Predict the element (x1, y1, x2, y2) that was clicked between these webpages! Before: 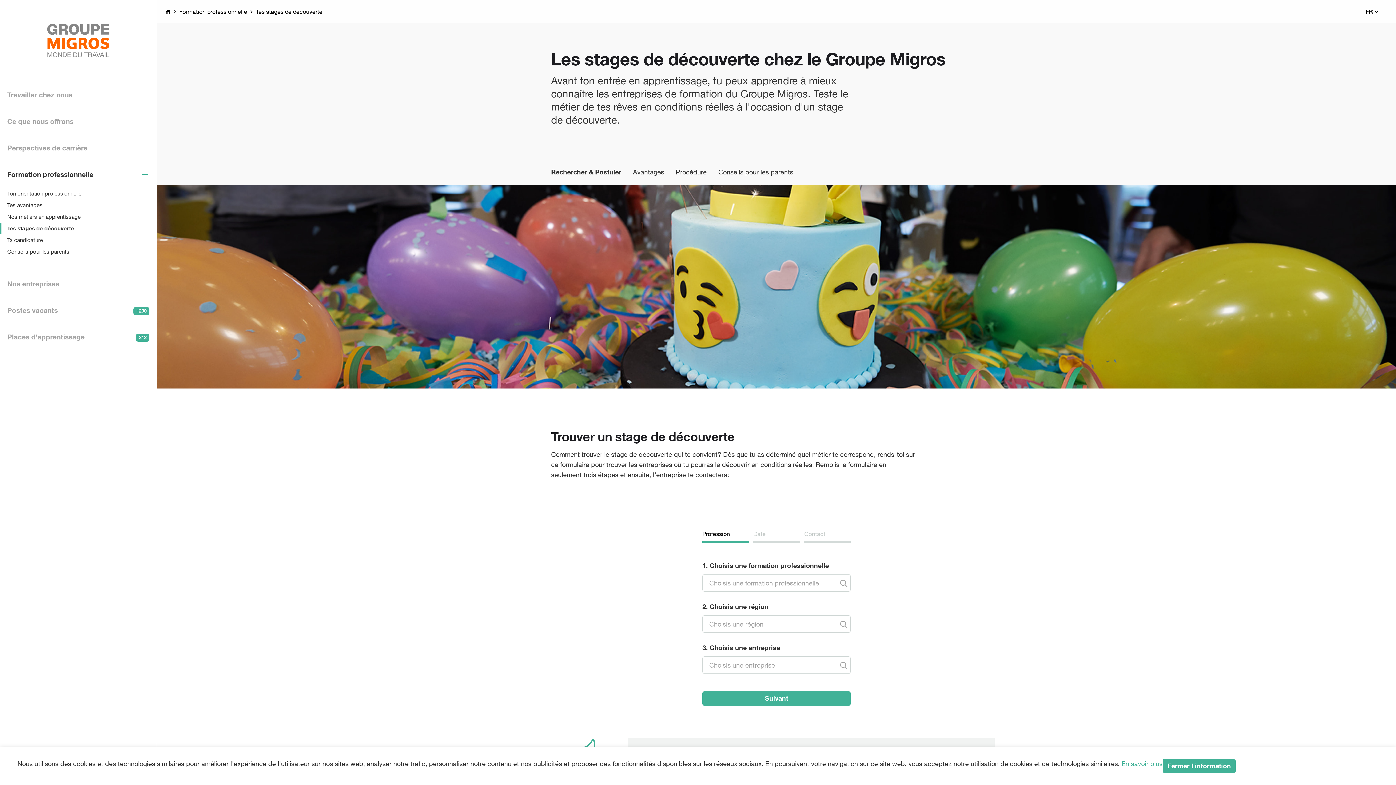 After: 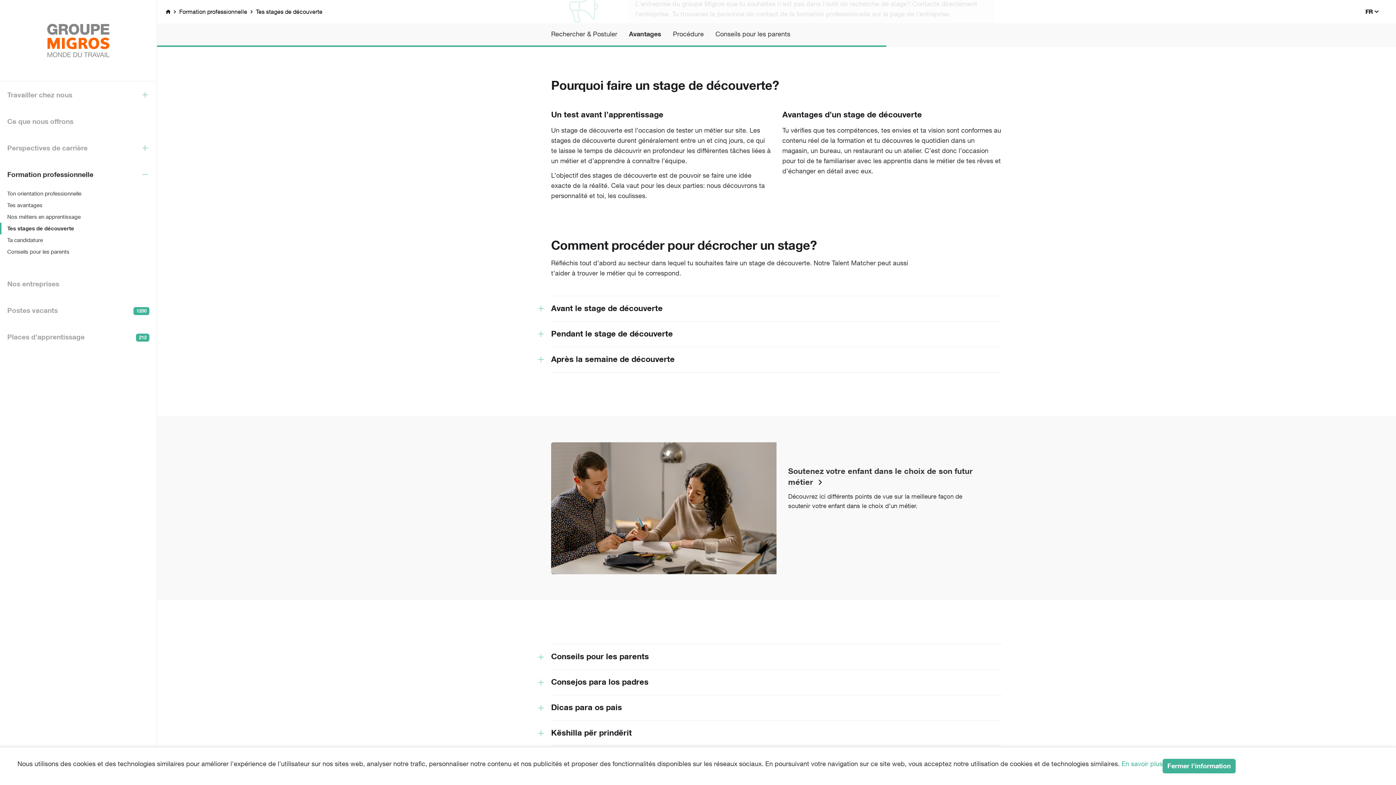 Action: label: Avantages bbox: (633, 161, 667, 183)